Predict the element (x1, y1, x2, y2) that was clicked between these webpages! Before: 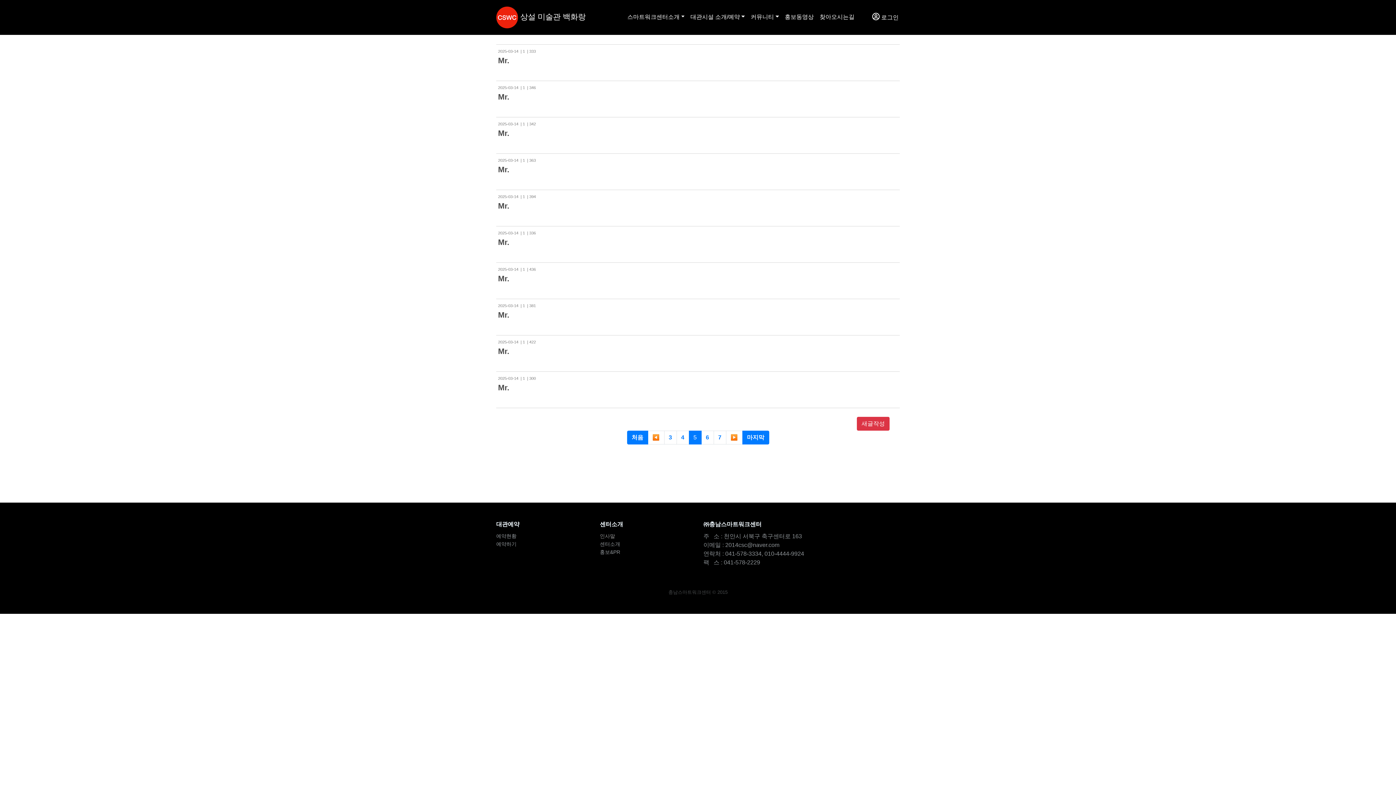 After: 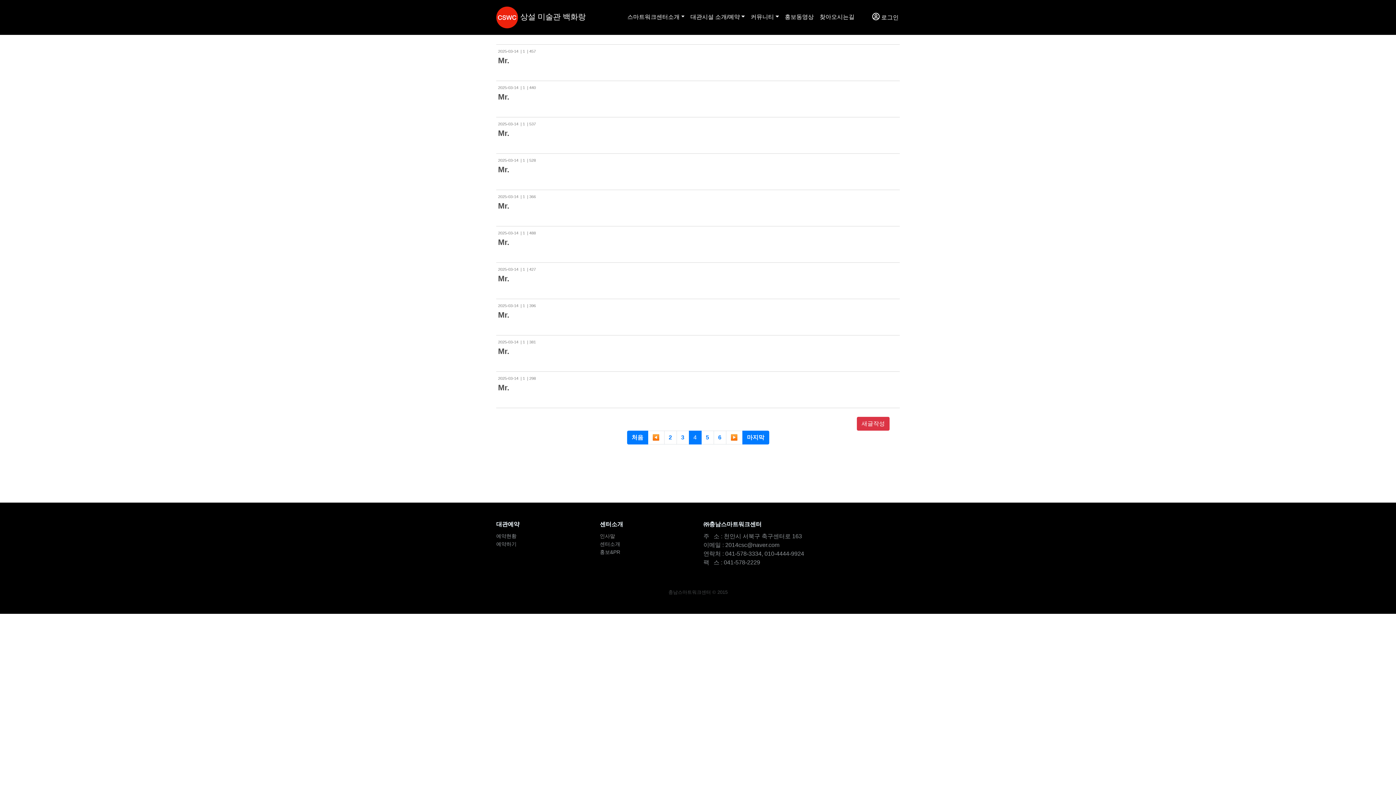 Action: label: 4 bbox: (676, 430, 689, 444)